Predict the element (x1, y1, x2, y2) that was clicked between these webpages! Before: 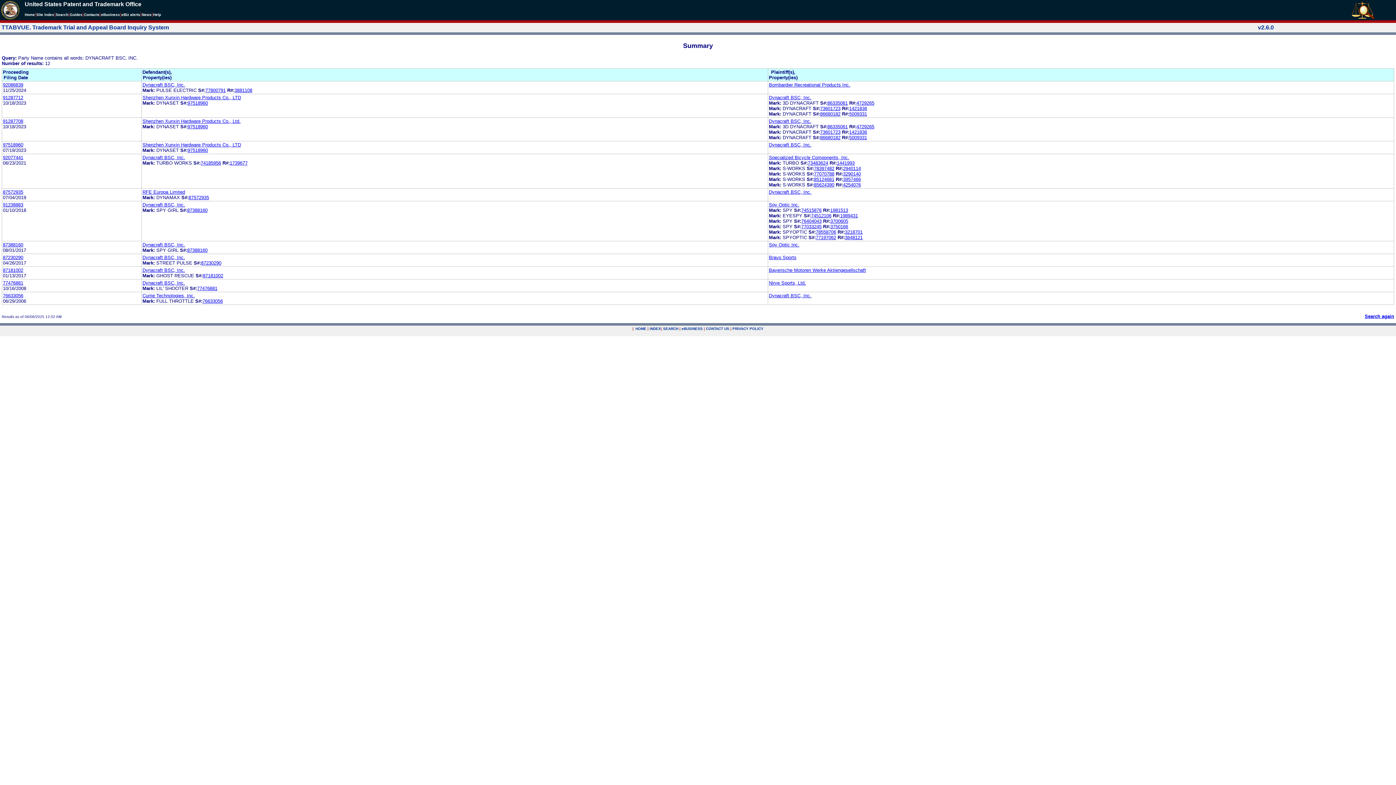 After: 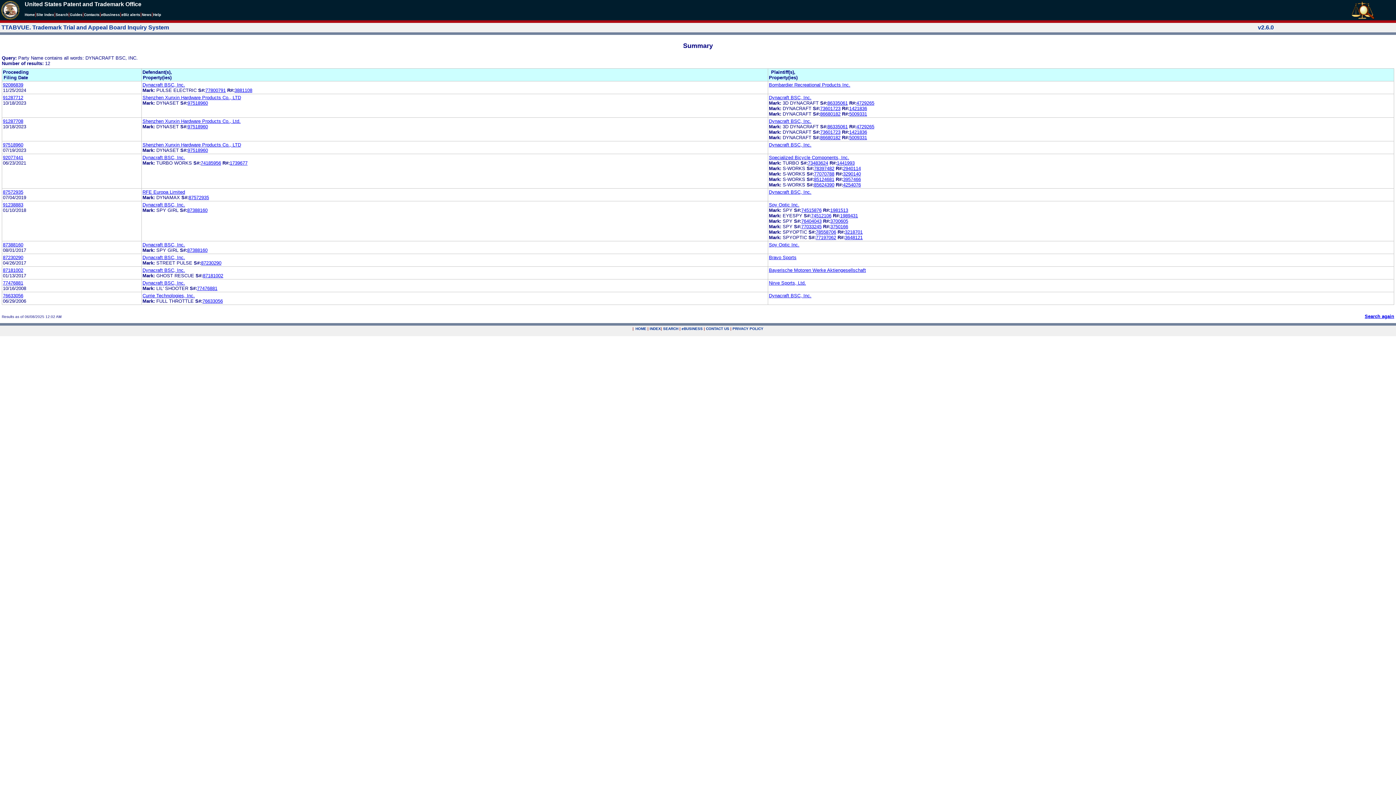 Action: bbox: (142, 280, 185, 285) label: Dynacraft BSC, Inc.